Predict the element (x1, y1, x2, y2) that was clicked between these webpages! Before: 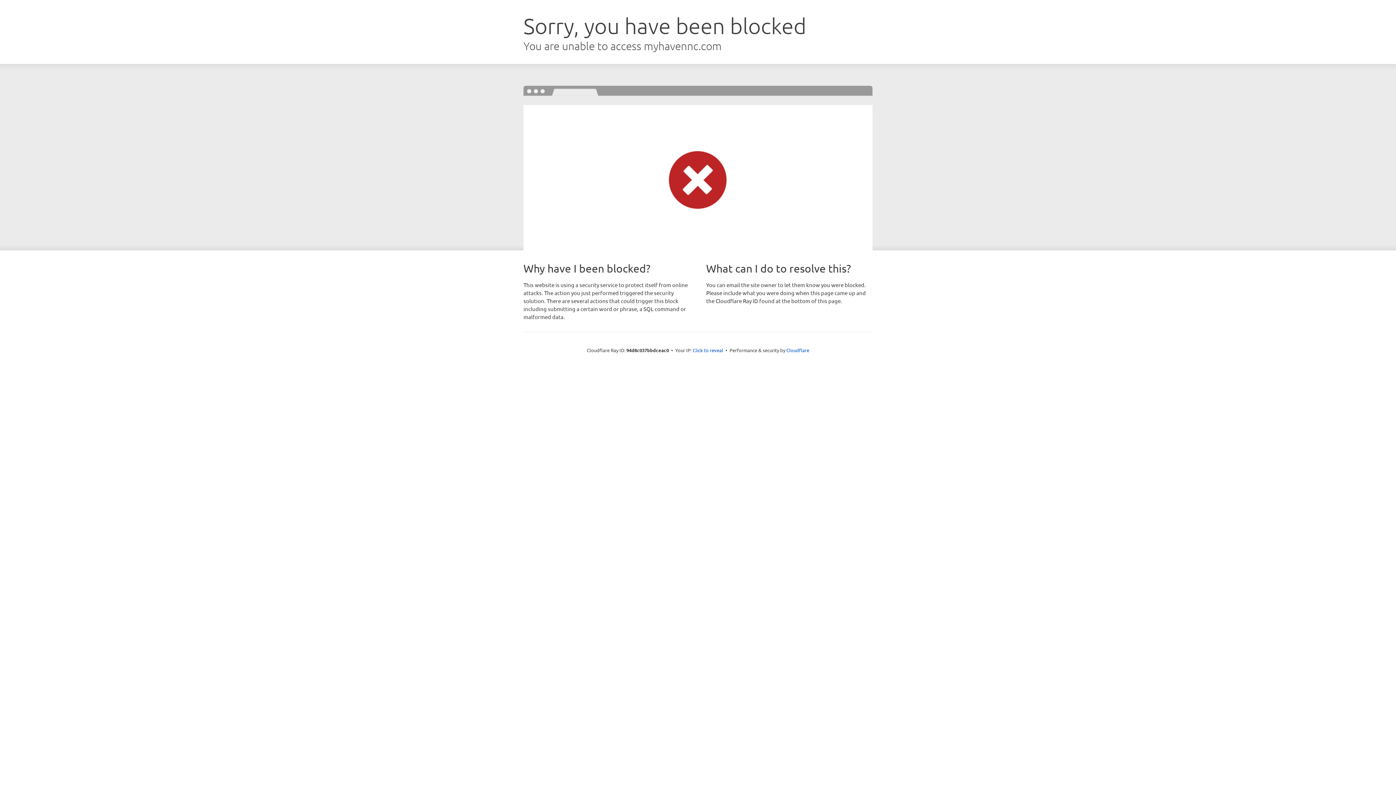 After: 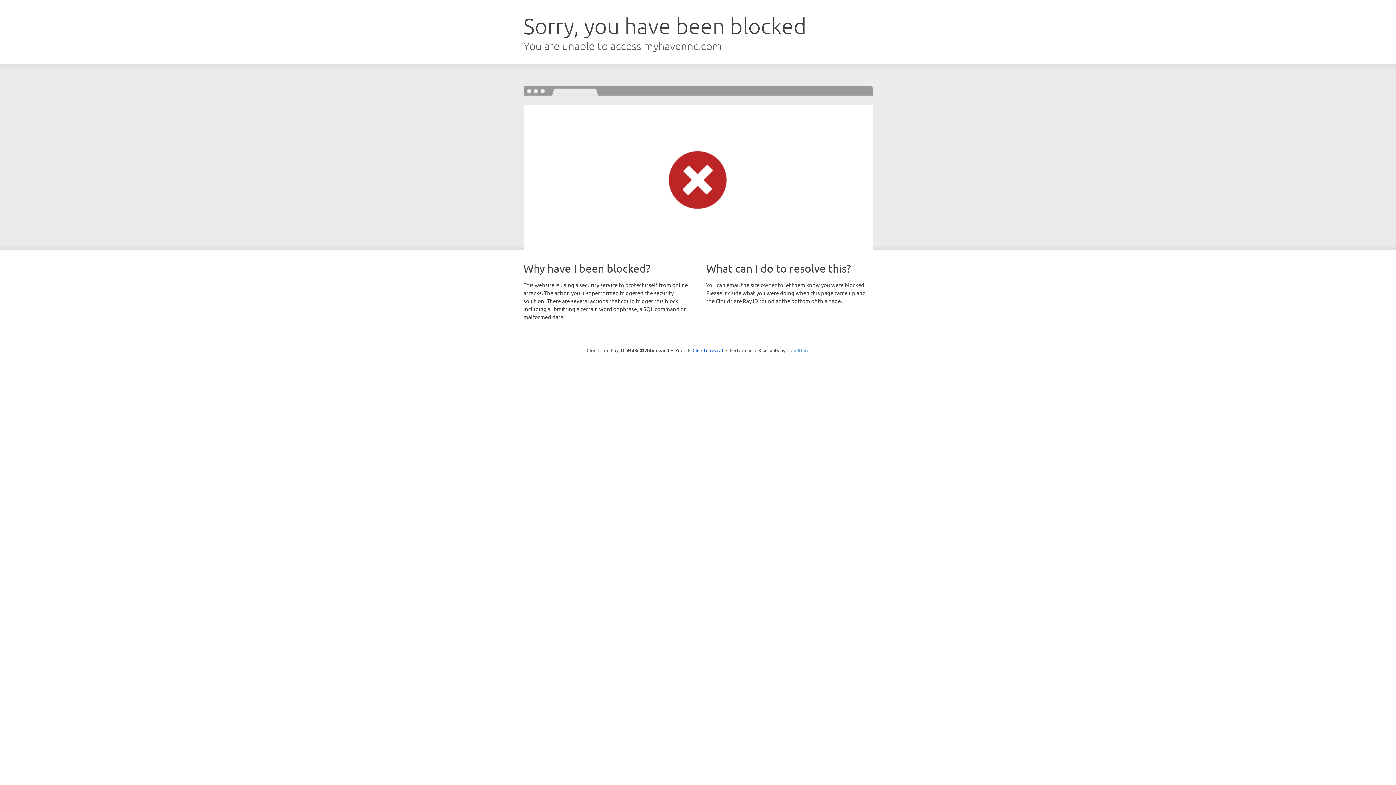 Action: label: Cloudflare bbox: (786, 347, 809, 353)